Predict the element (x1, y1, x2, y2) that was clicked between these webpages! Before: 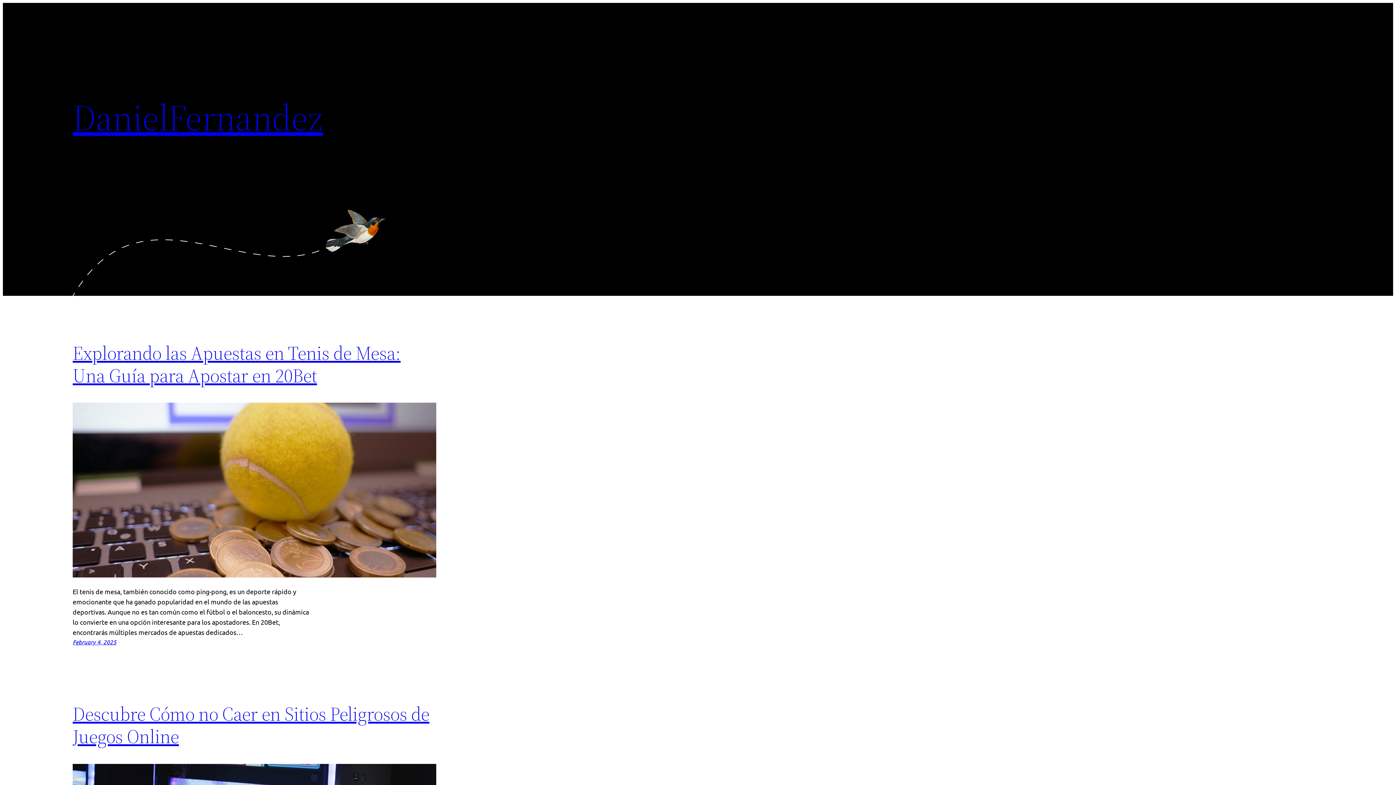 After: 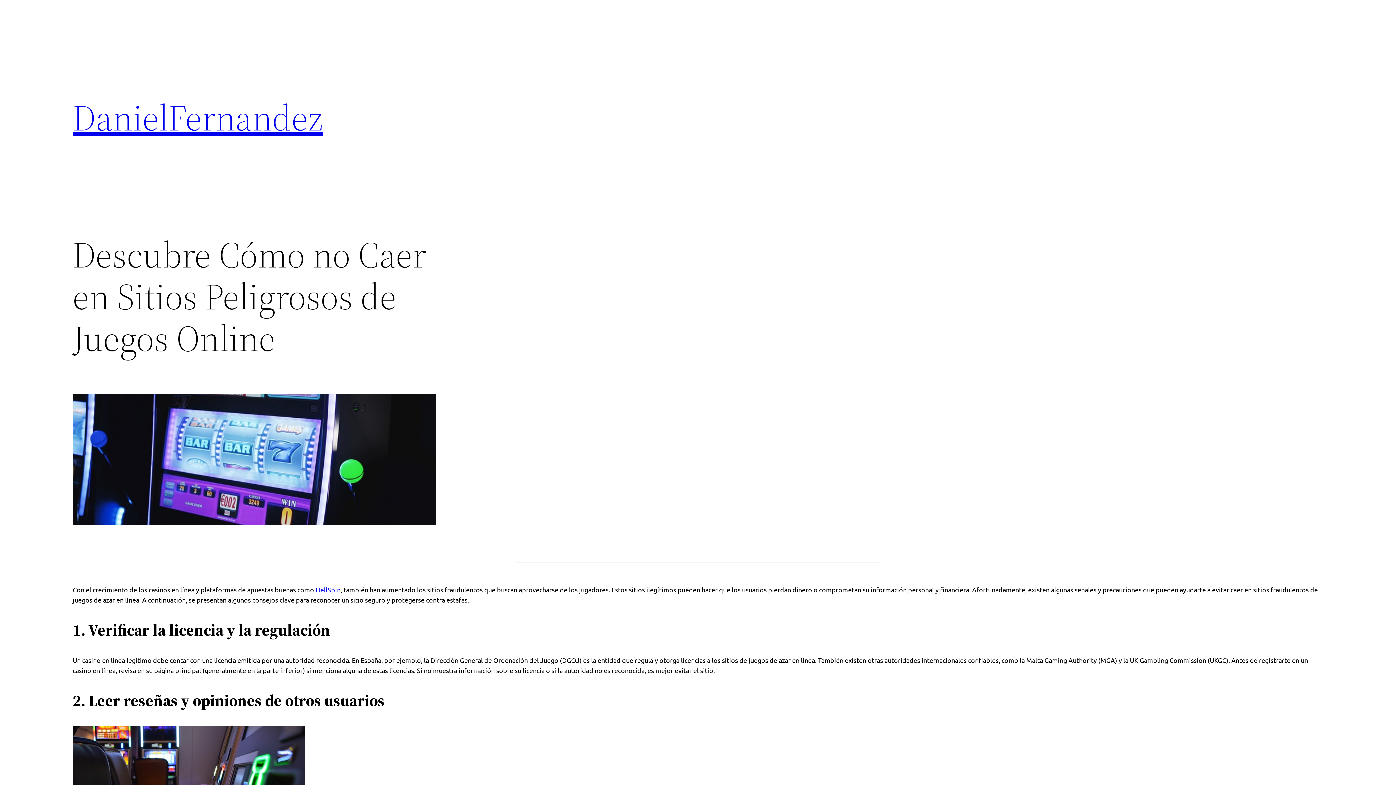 Action: bbox: (72, 701, 429, 749) label: Descubre Cómo no Caer en Sitios Peligrosos de Juegos Online